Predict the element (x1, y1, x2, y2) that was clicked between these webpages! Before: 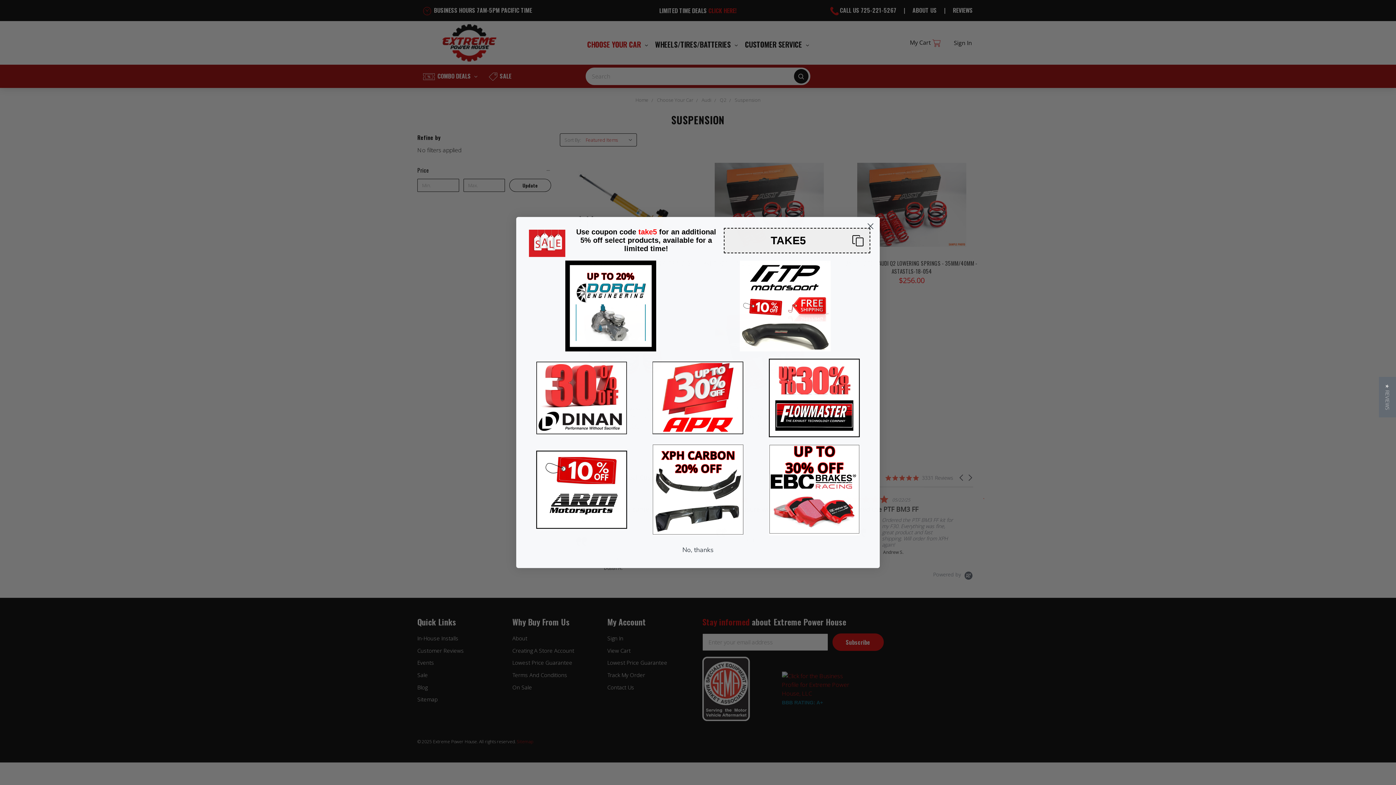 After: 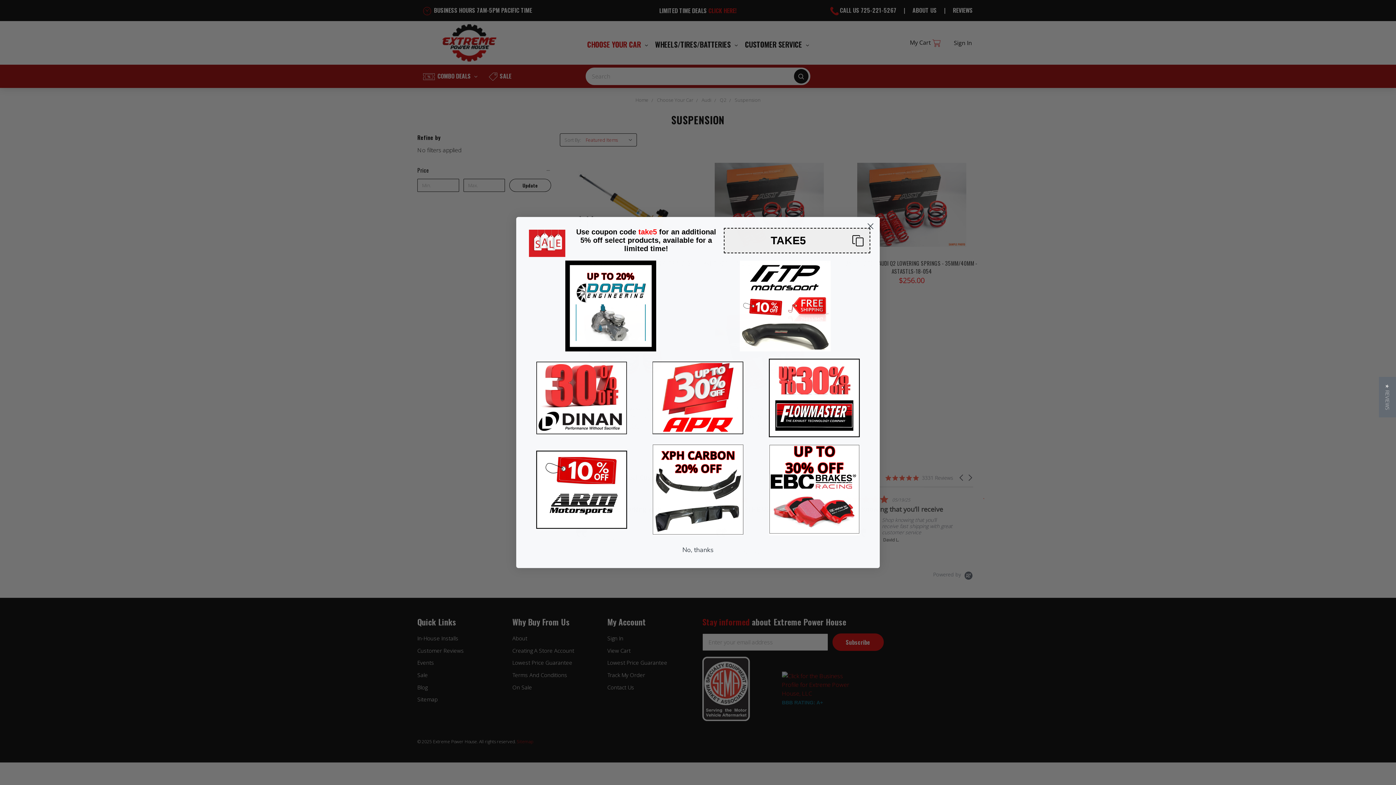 Action: bbox: (536, 450, 627, 529)